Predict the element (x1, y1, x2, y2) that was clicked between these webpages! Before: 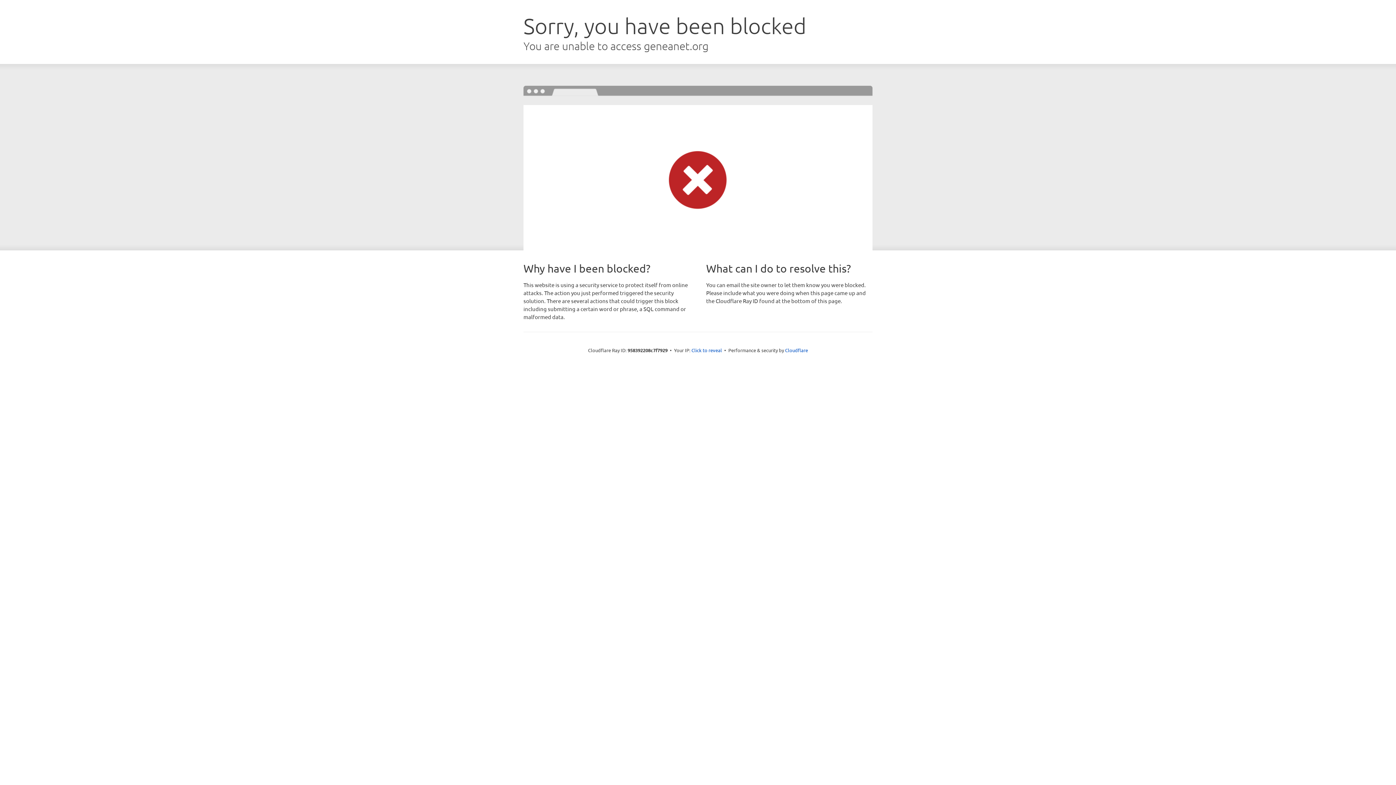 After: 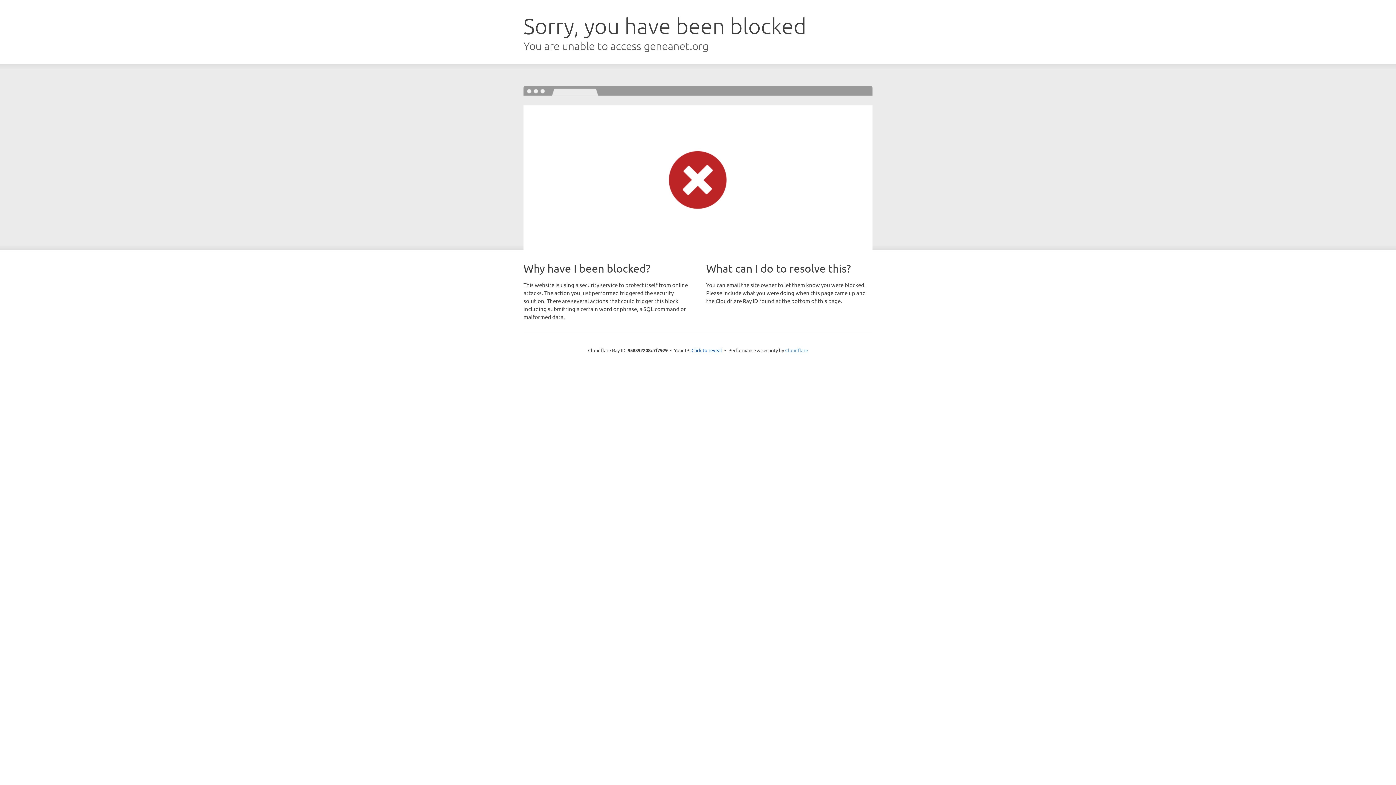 Action: bbox: (785, 347, 808, 353) label: Cloudflare